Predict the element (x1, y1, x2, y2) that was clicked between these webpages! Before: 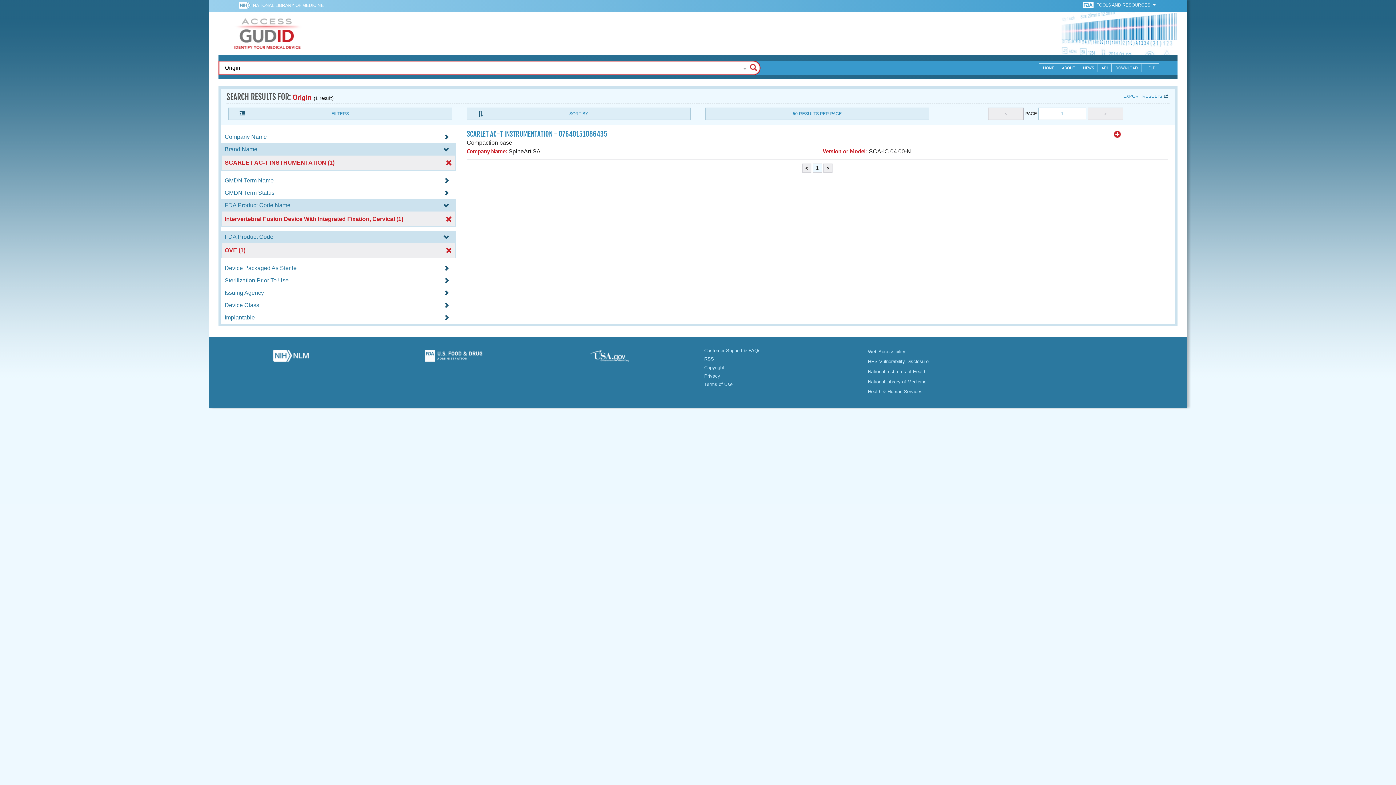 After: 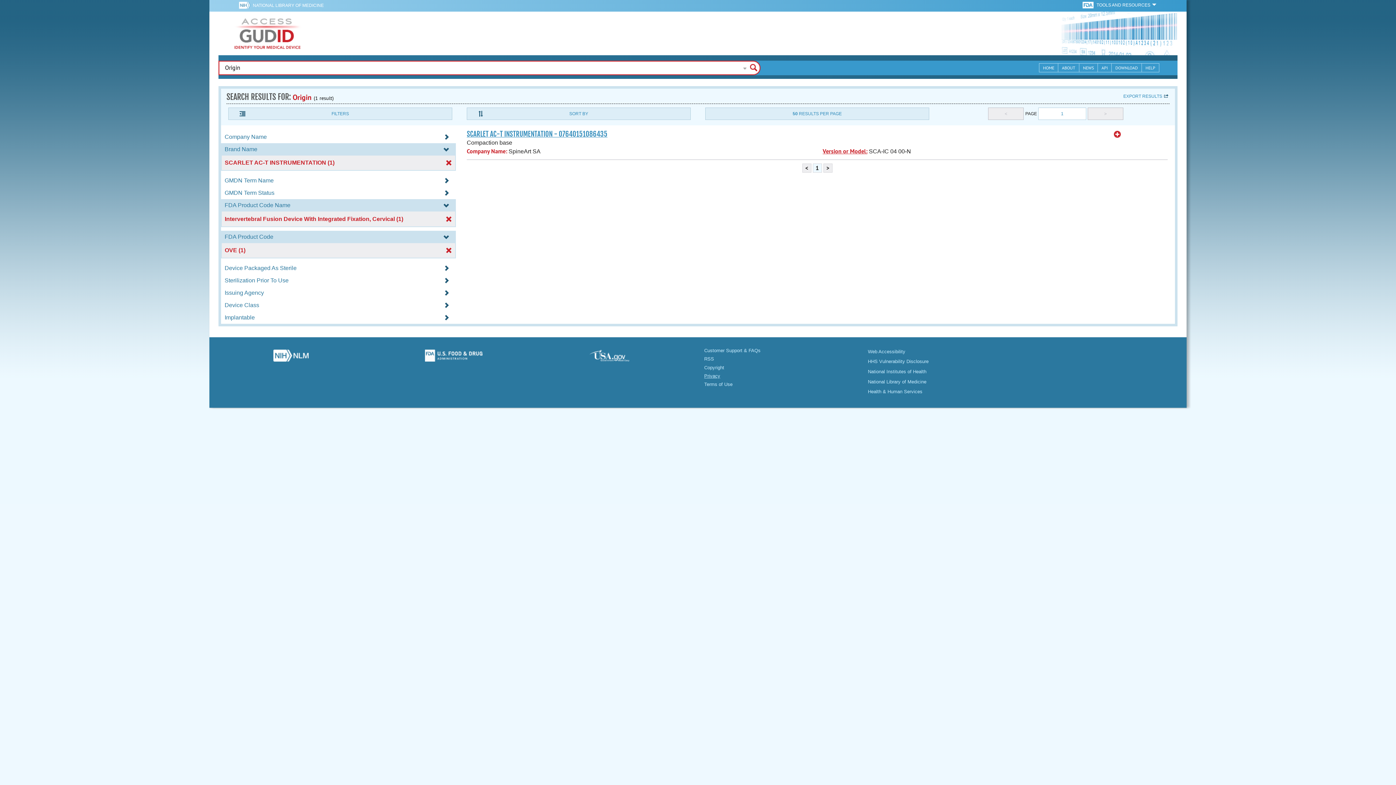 Action: label: Privacy bbox: (704, 373, 720, 378)